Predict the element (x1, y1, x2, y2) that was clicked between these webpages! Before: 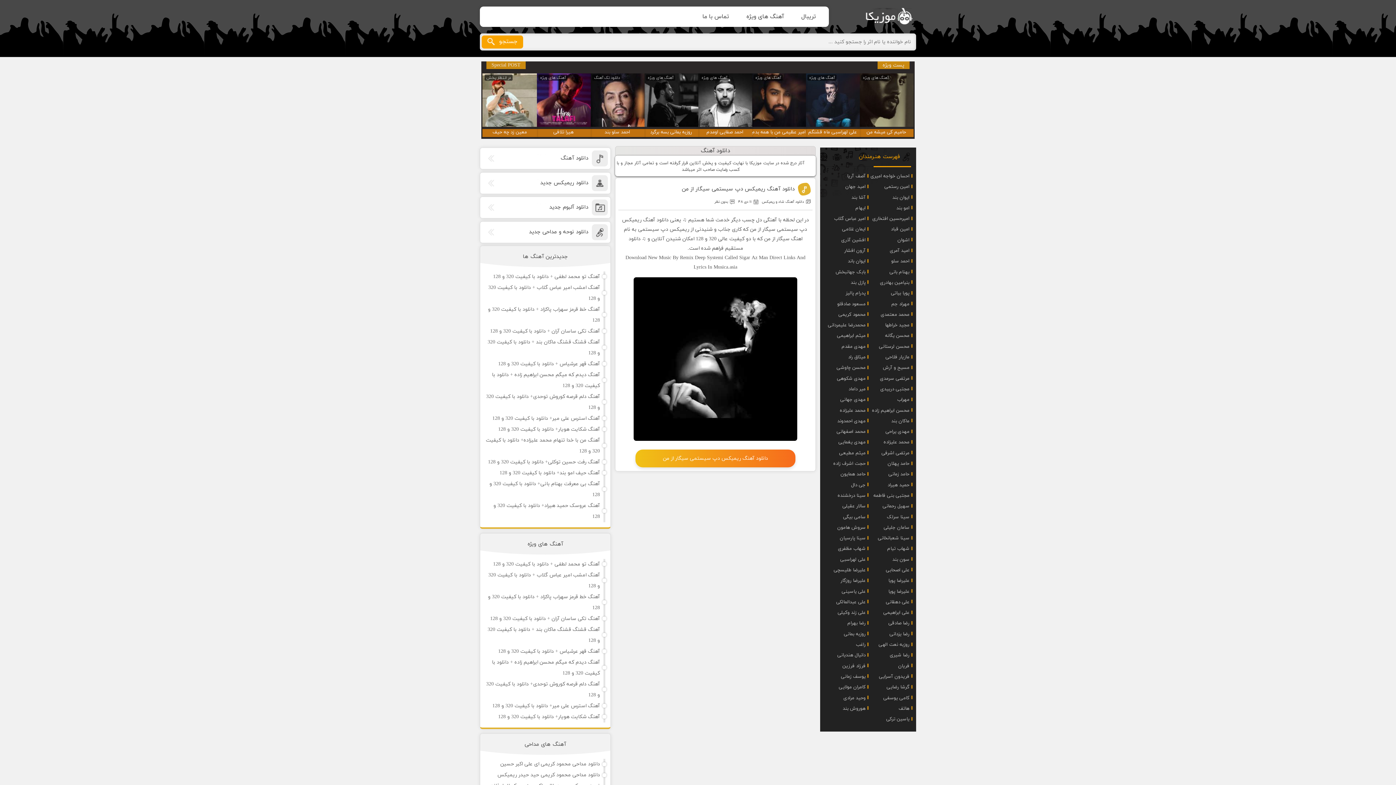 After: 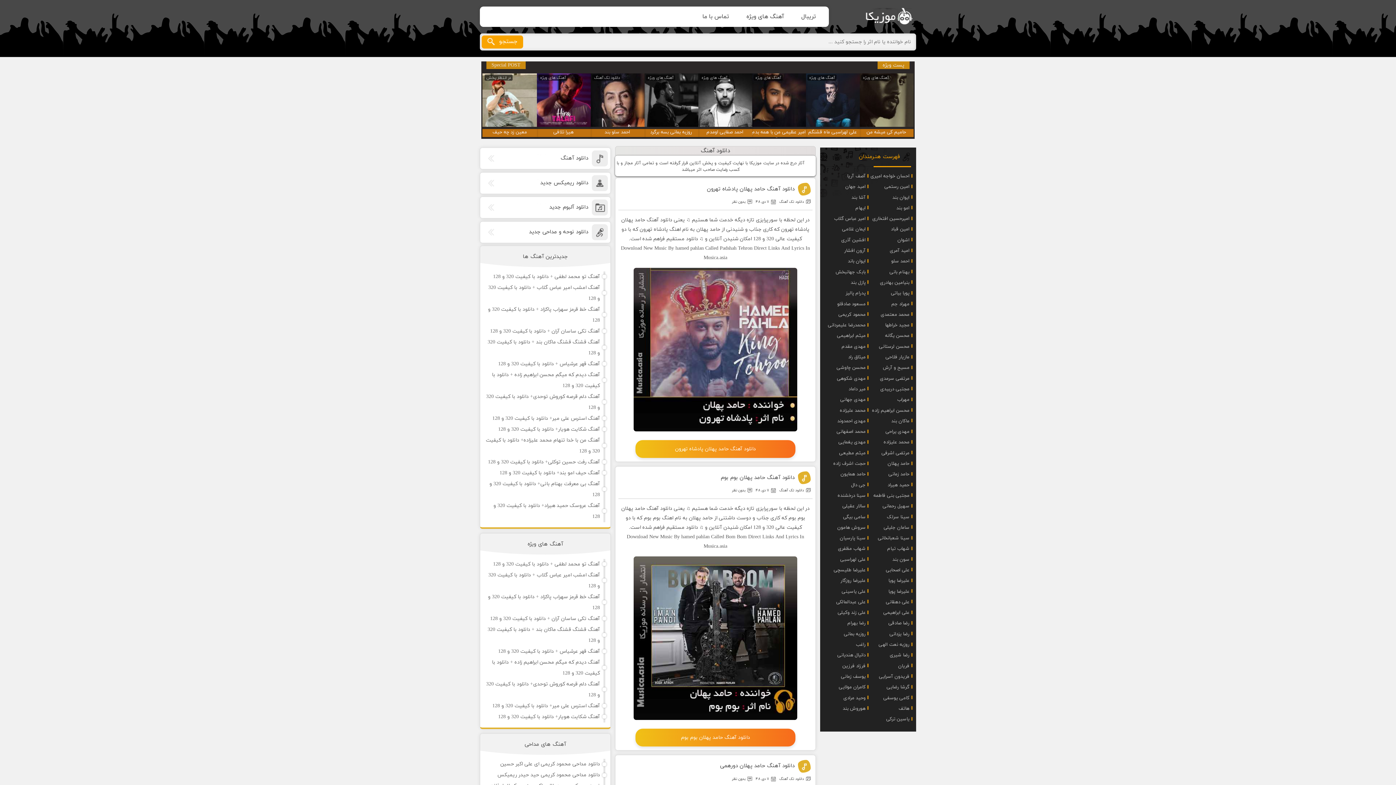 Action: bbox: (869, 458, 909, 469) label: حامد پهلان